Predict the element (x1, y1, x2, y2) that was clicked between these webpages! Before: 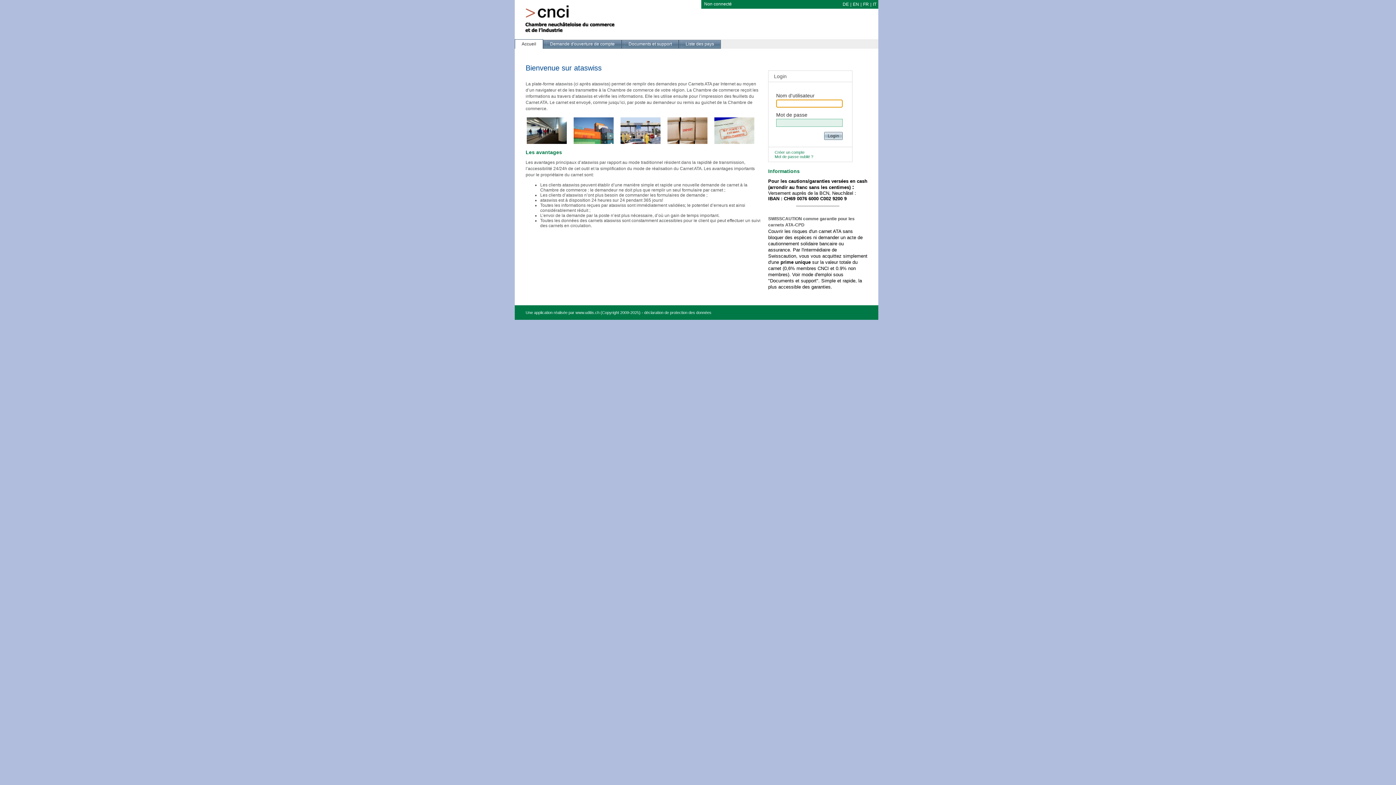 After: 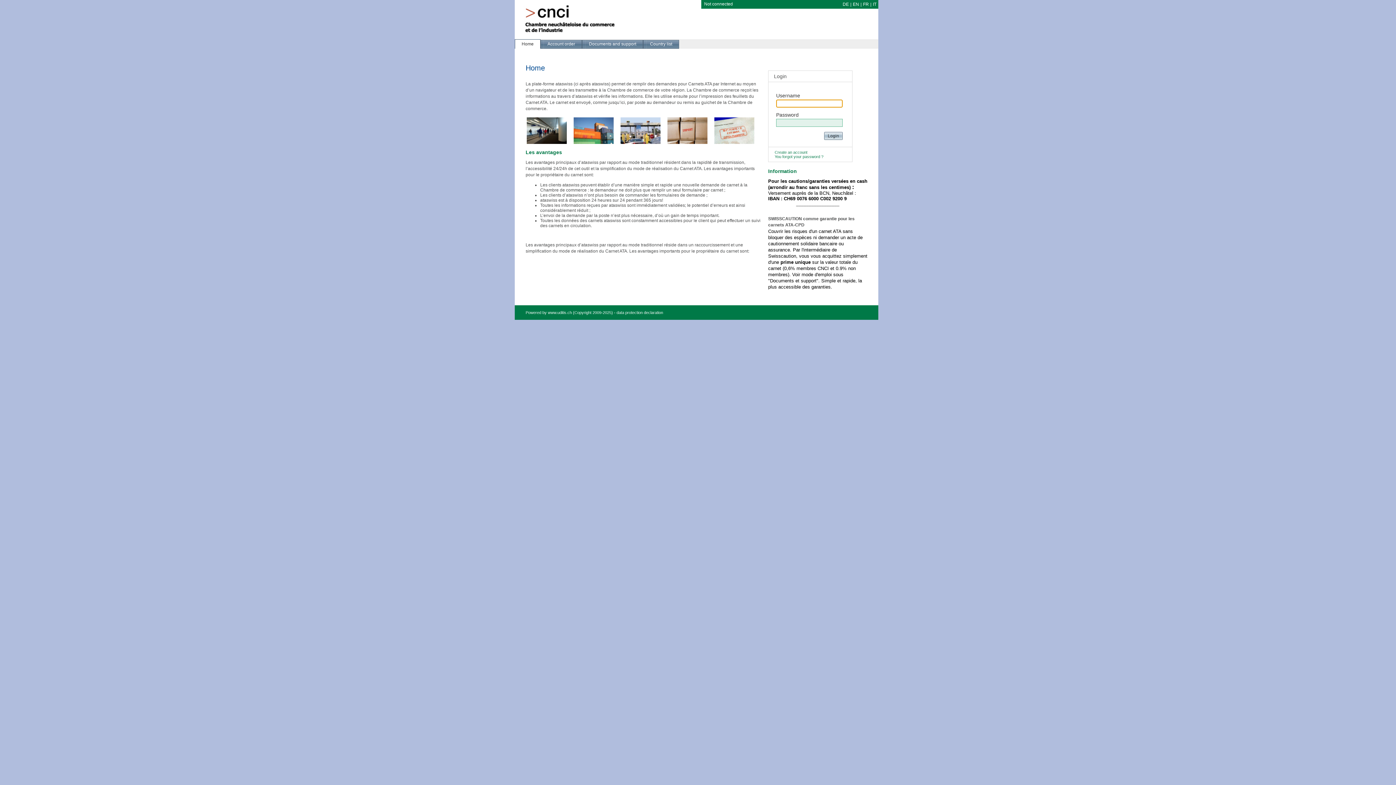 Action: label: EN bbox: (853, 1, 859, 6)